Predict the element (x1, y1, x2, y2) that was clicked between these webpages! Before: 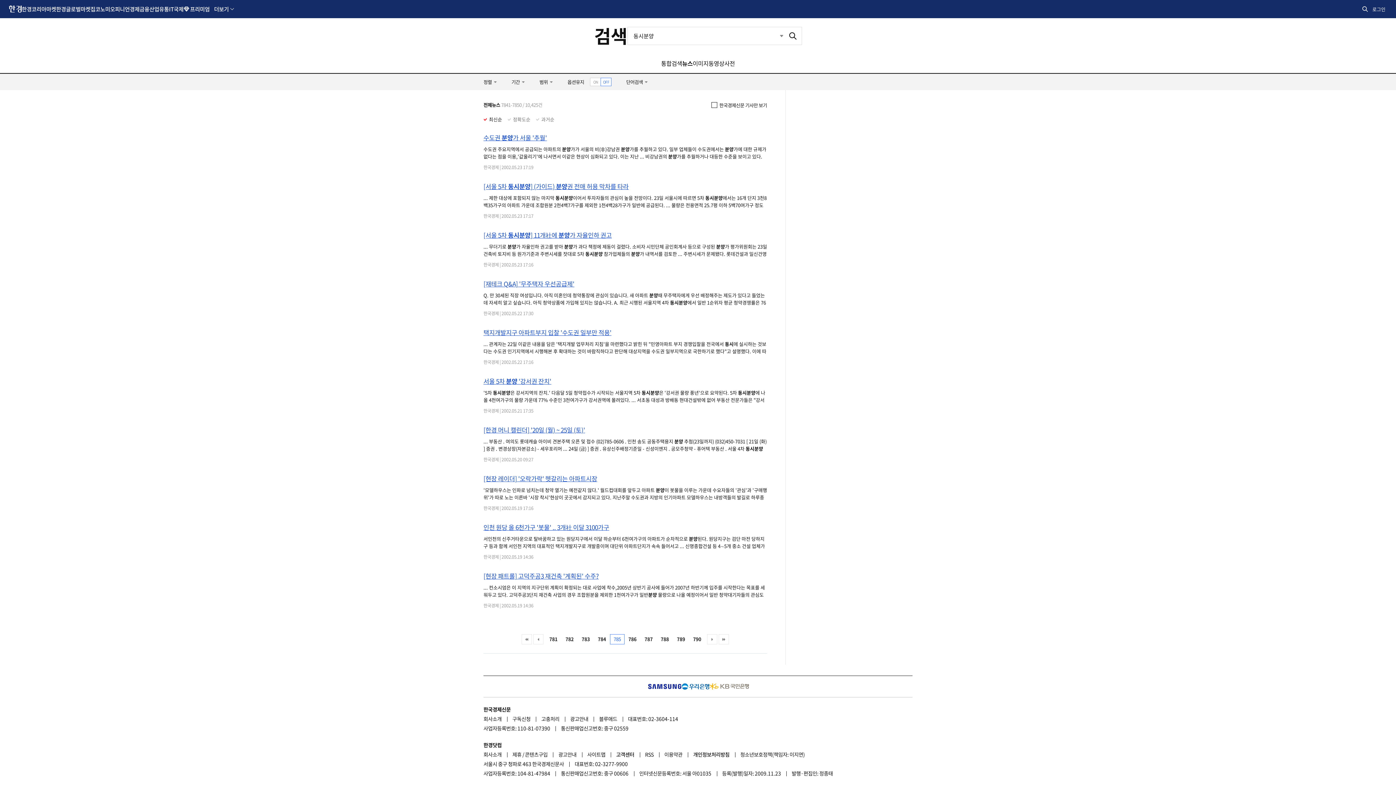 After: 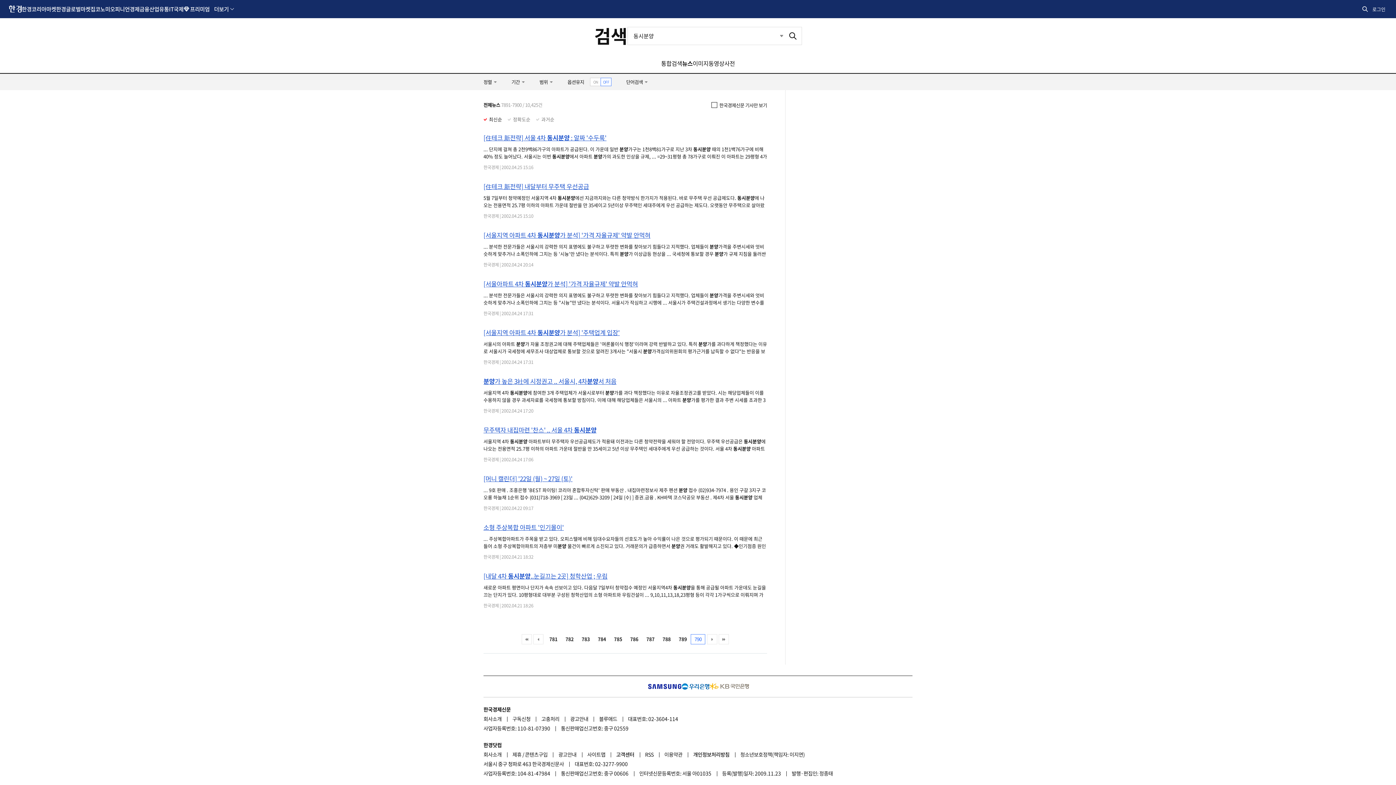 Action: label: 790 bbox: (689, 634, 704, 644)